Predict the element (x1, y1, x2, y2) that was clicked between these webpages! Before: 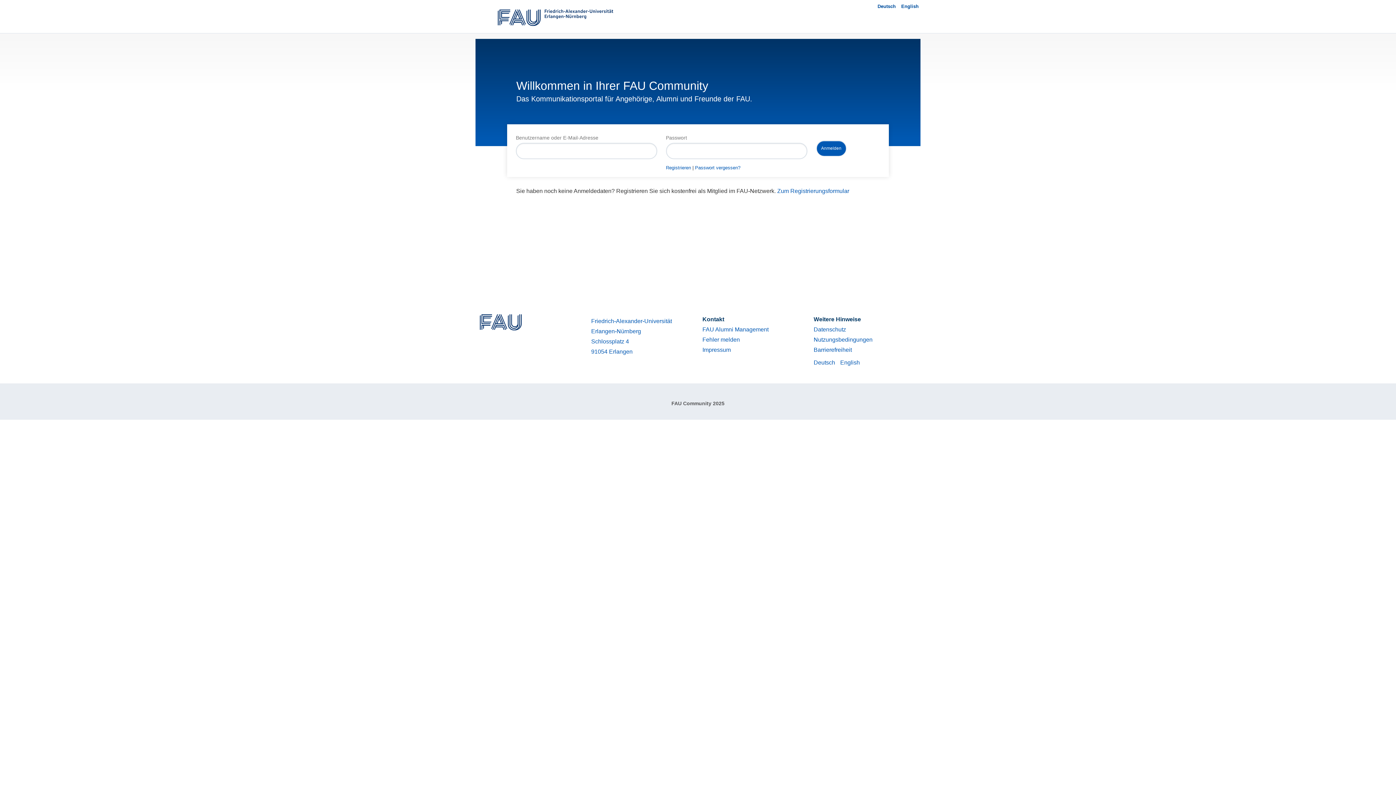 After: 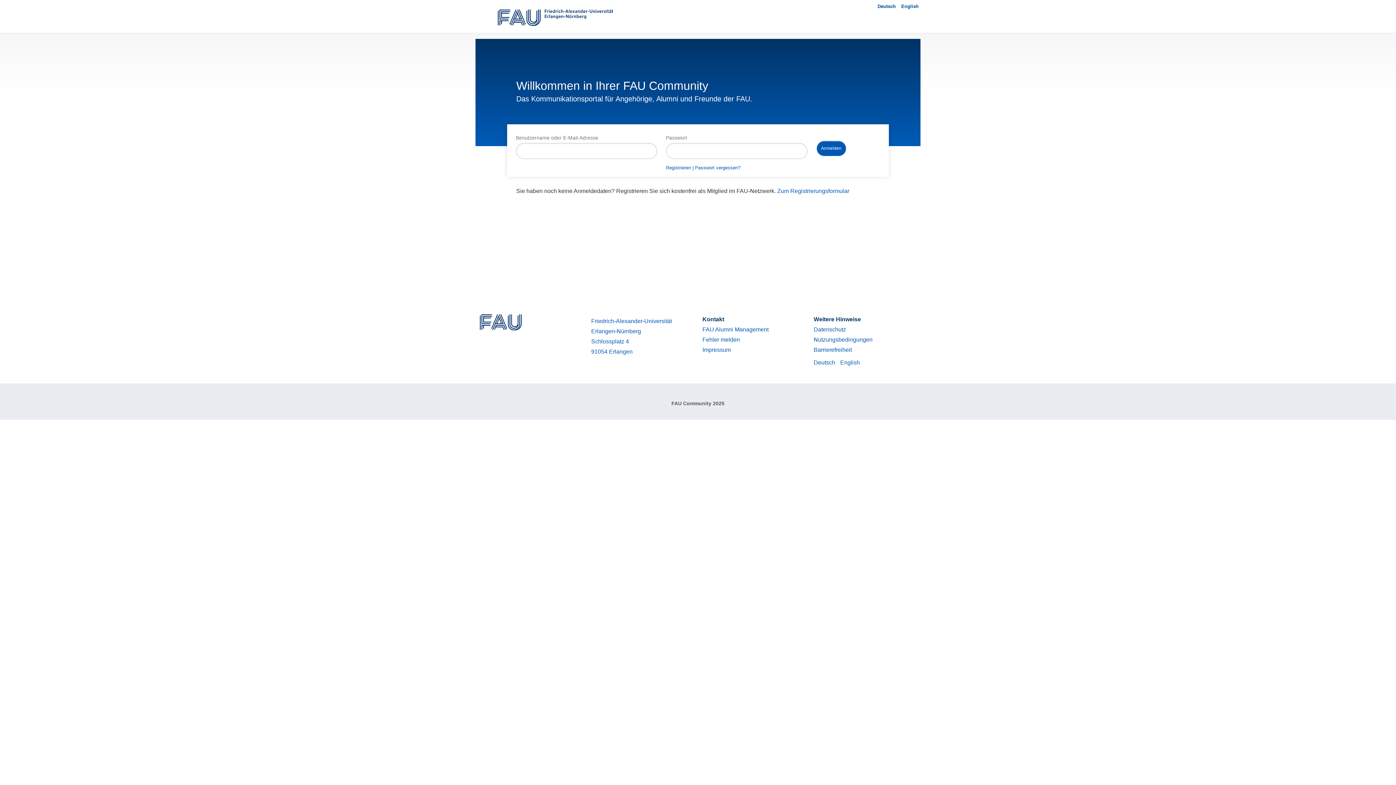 Action: label: Deutsch  bbox: (813, 359, 836, 365)